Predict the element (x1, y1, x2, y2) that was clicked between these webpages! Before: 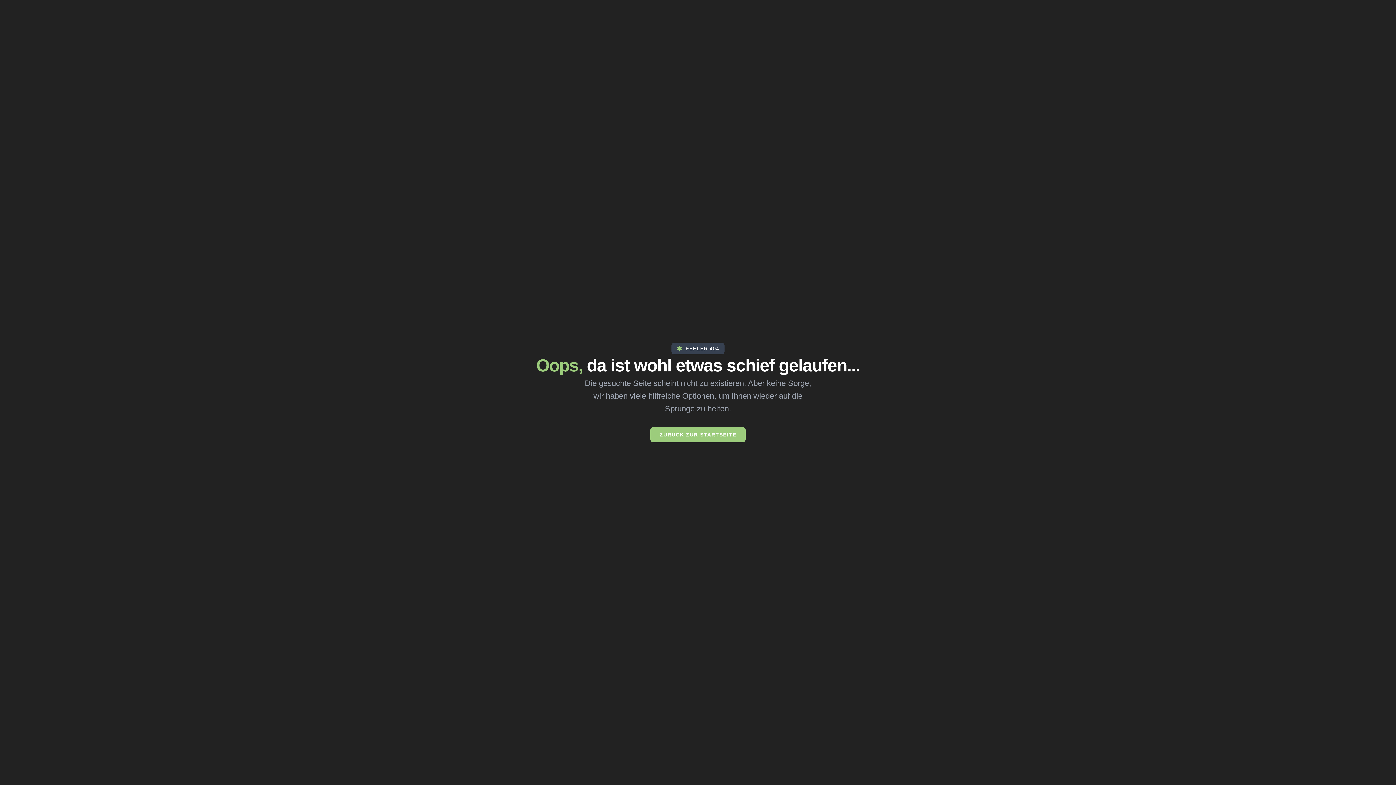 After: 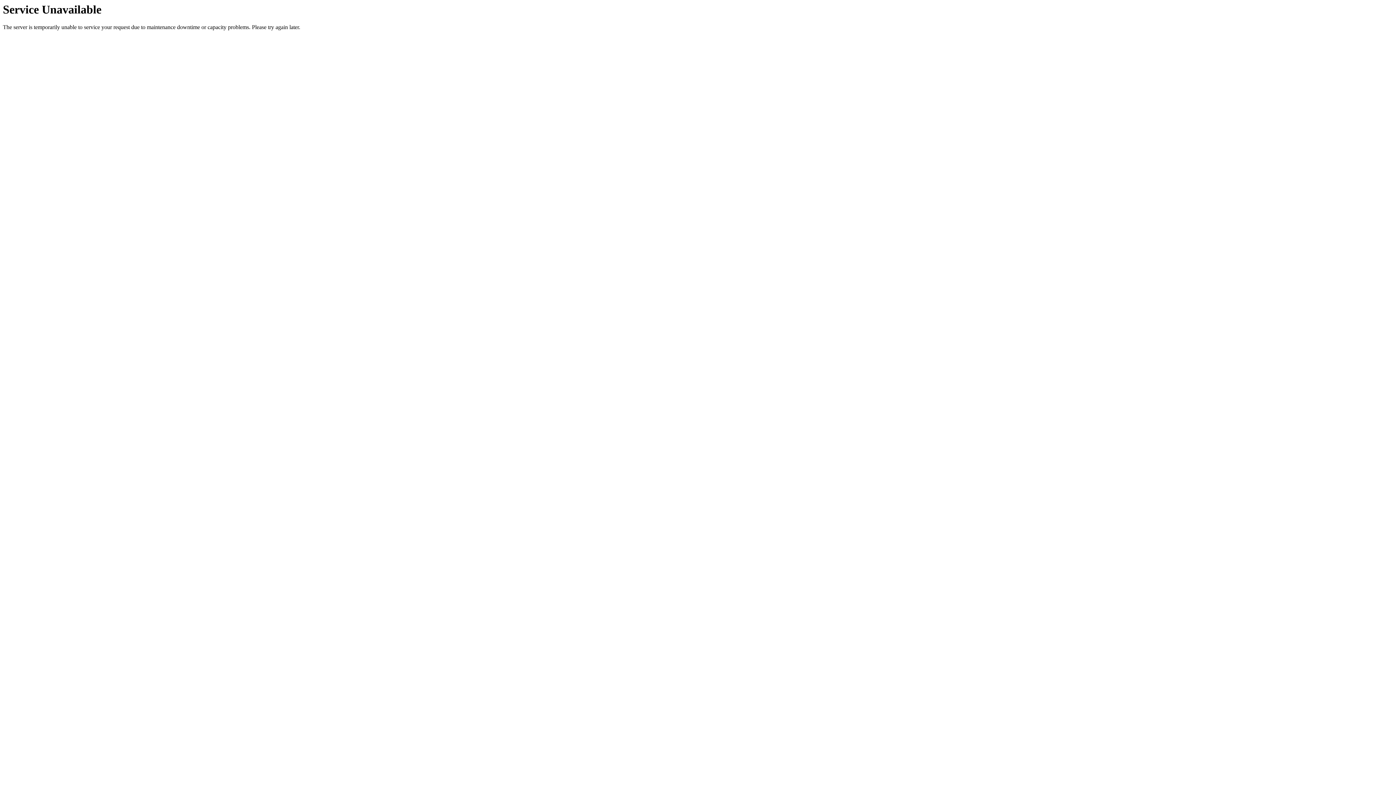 Action: bbox: (650, 427, 745, 442) label: ZURÜCK ZUR STARTSEITE